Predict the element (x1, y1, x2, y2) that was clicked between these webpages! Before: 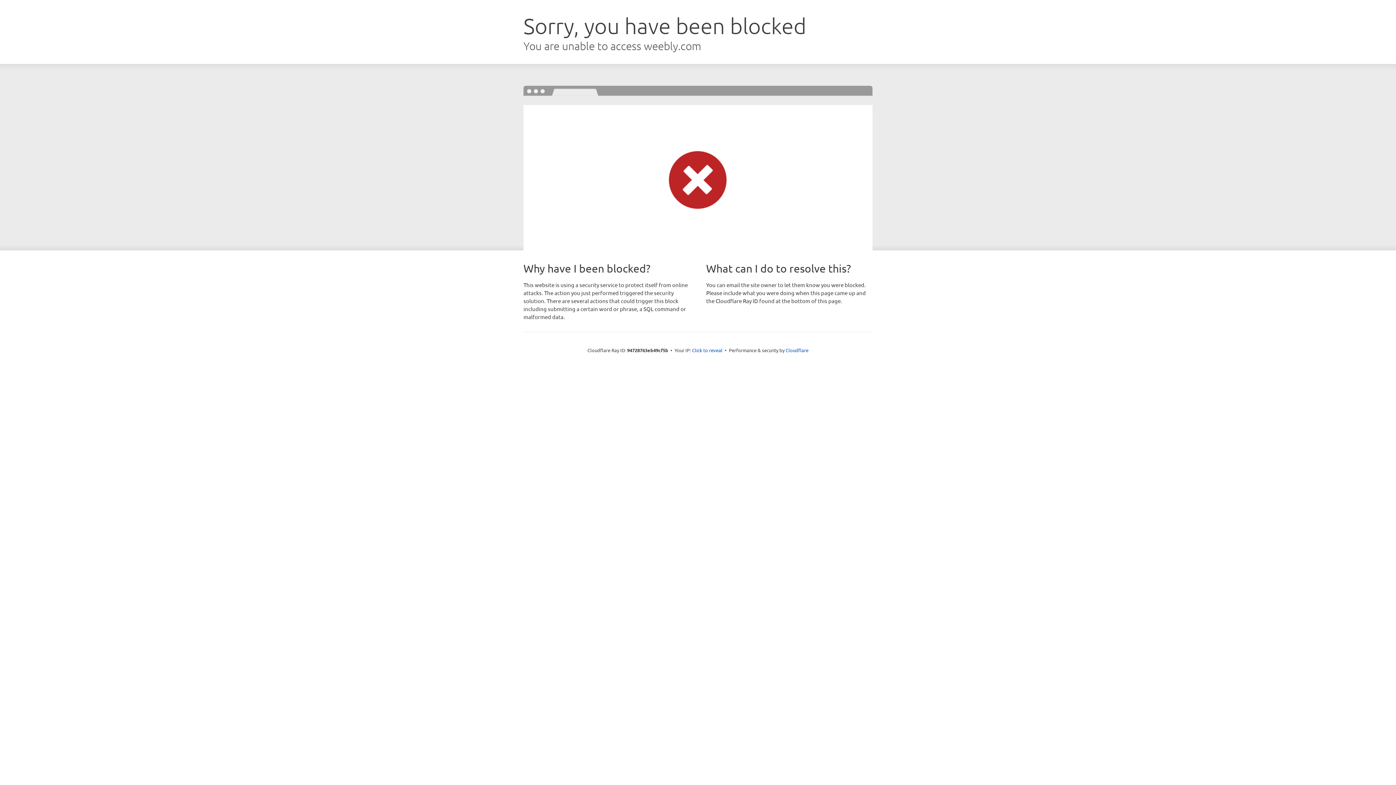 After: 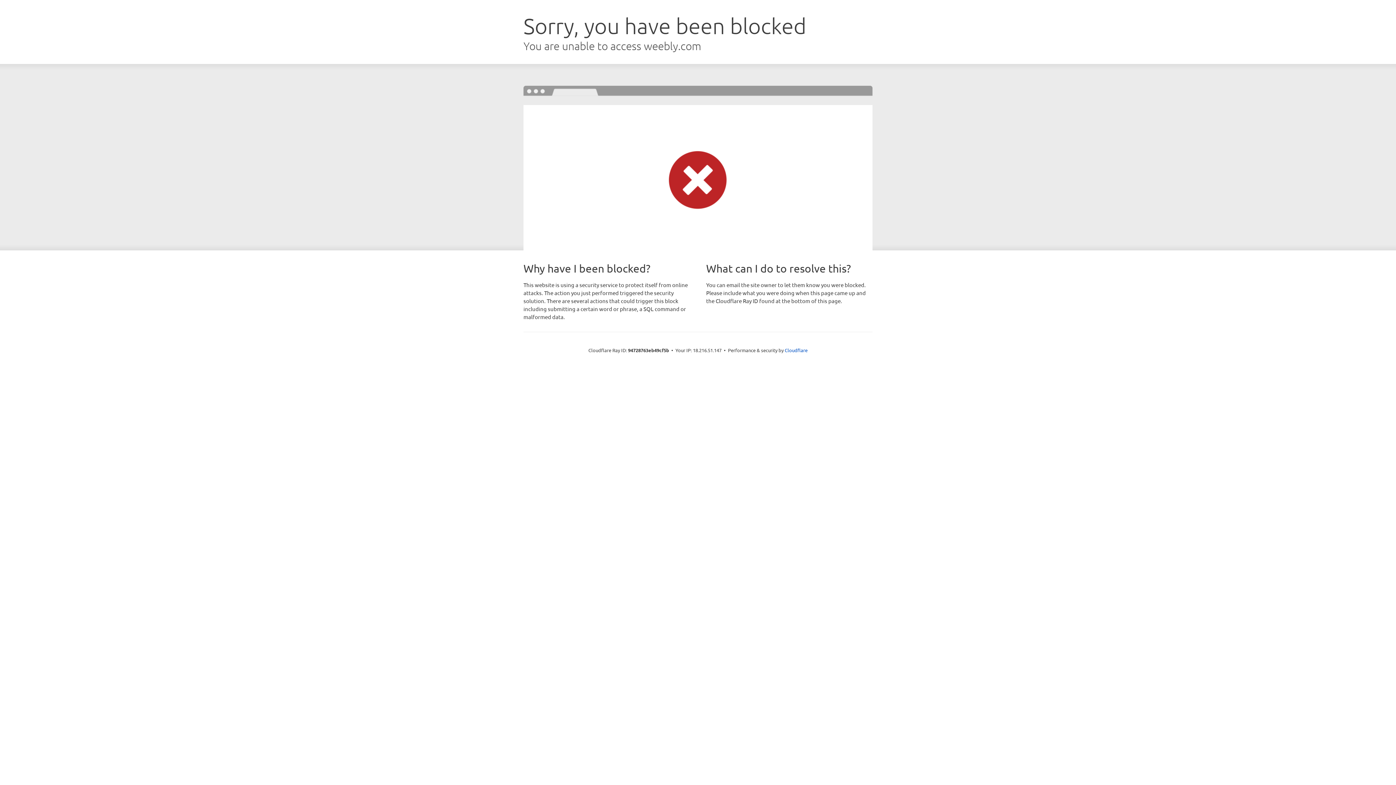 Action: bbox: (692, 346, 722, 353) label: Click to reveal